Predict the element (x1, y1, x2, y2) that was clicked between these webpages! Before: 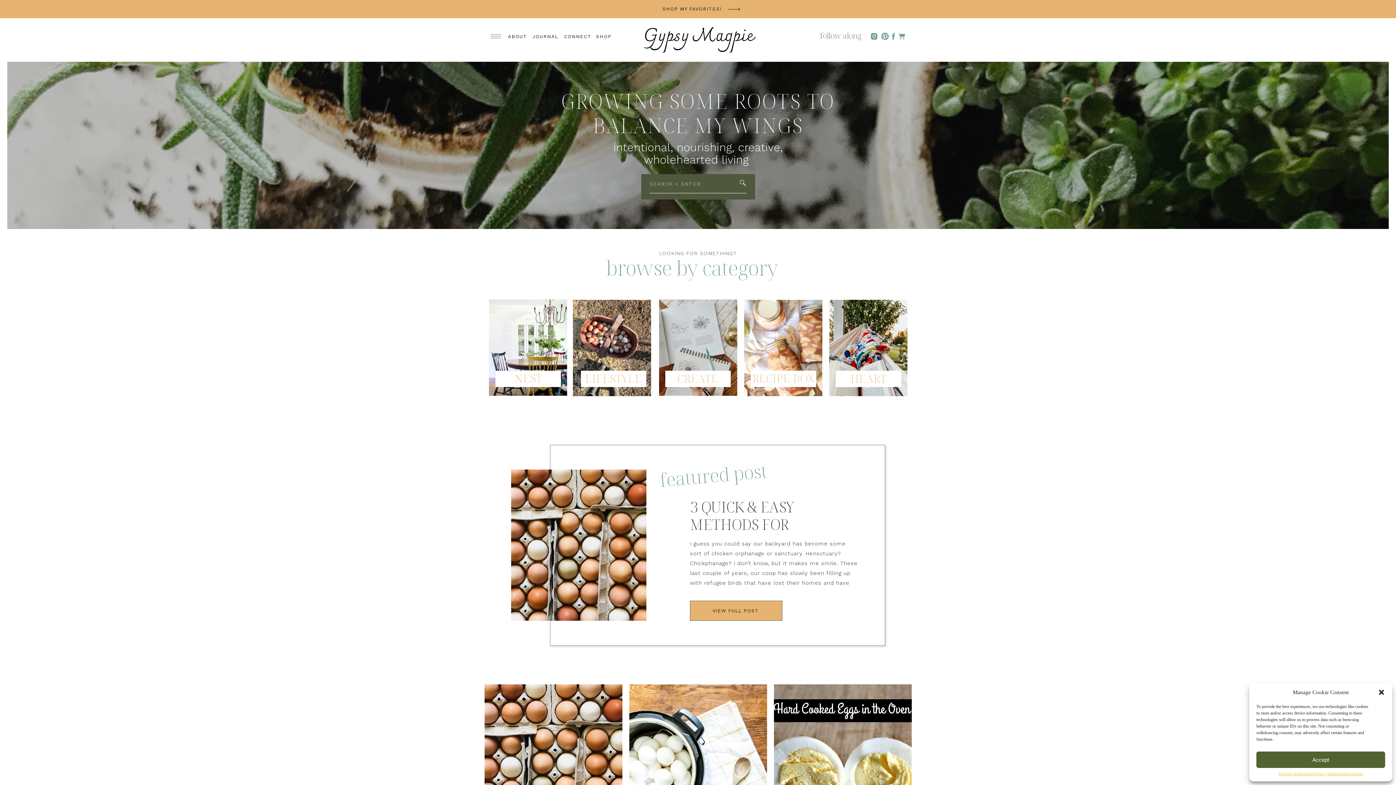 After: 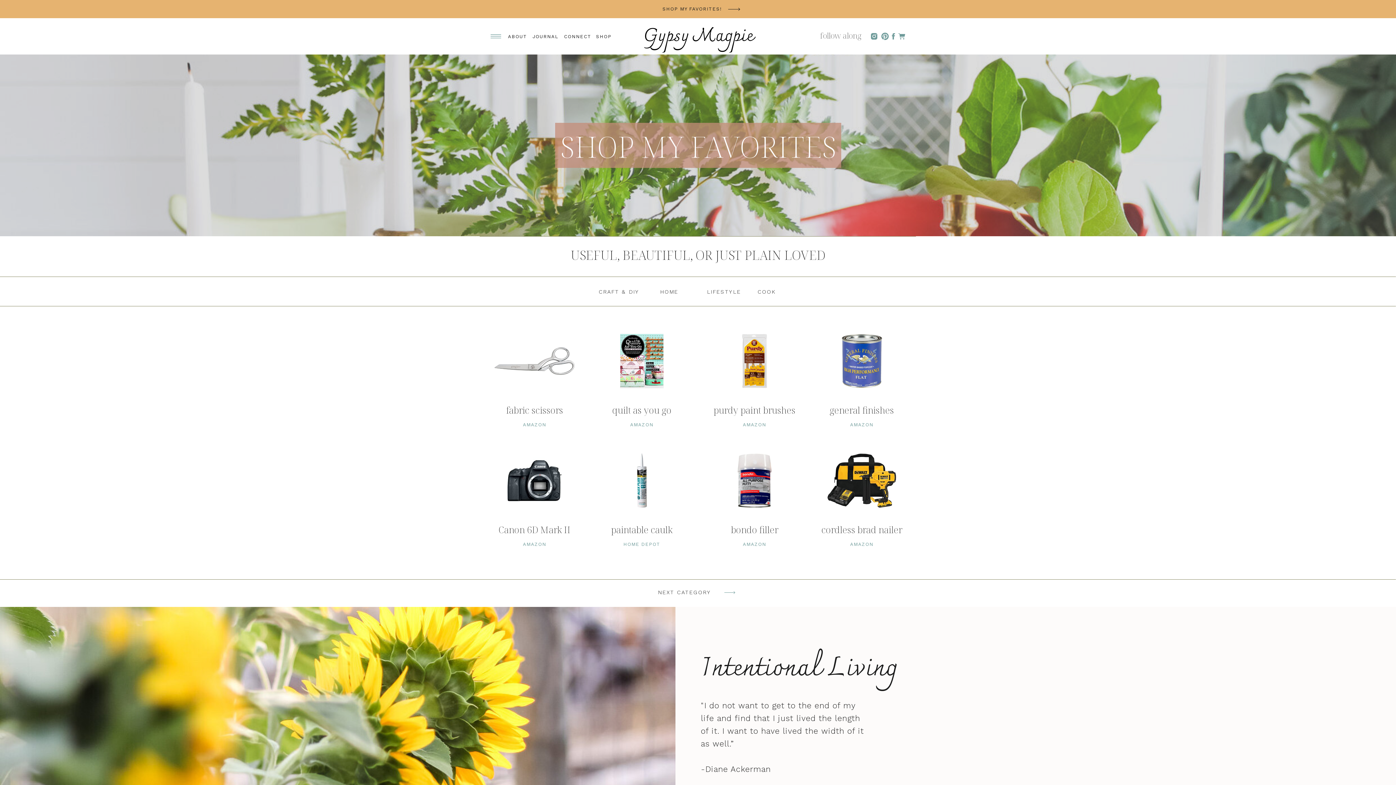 Action: bbox: (591, 34, 616, 38) label: SHOP